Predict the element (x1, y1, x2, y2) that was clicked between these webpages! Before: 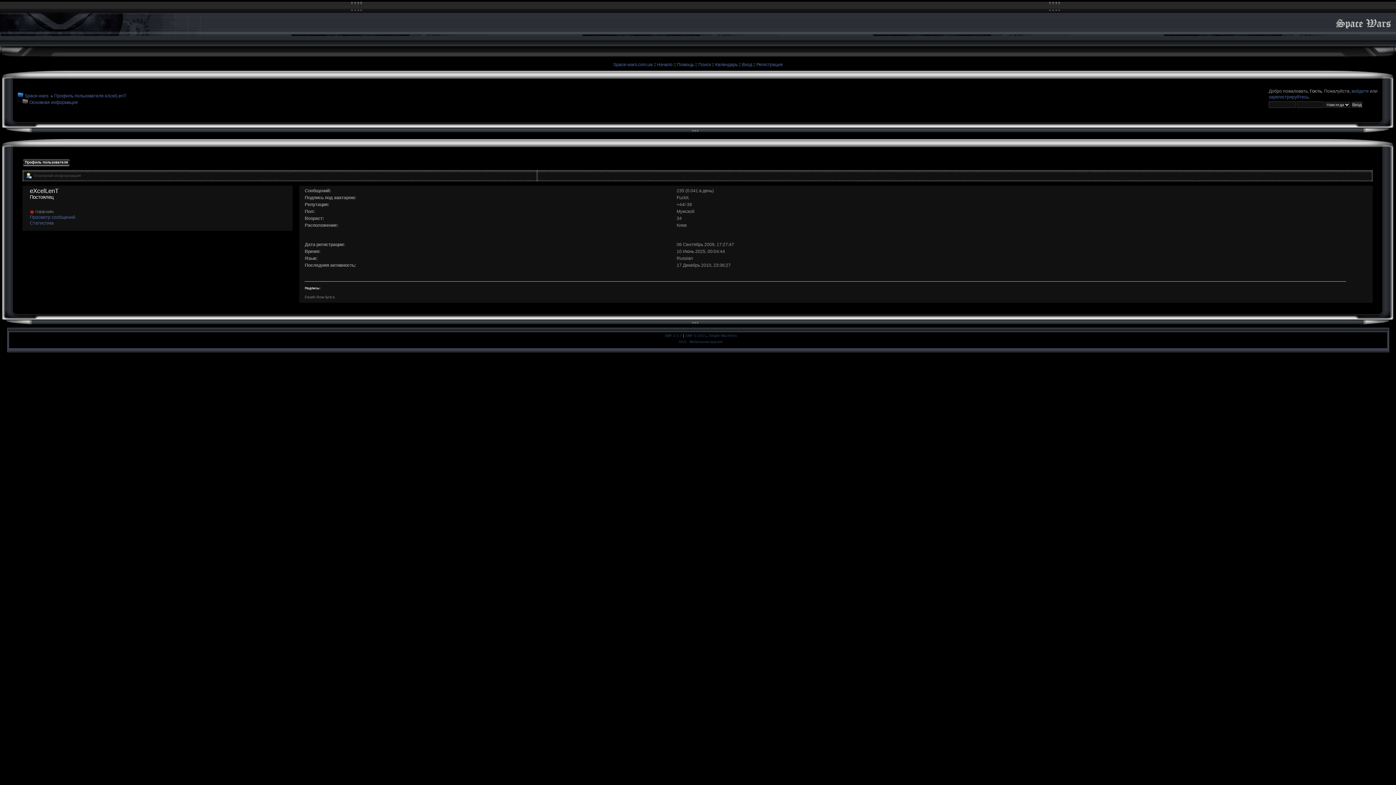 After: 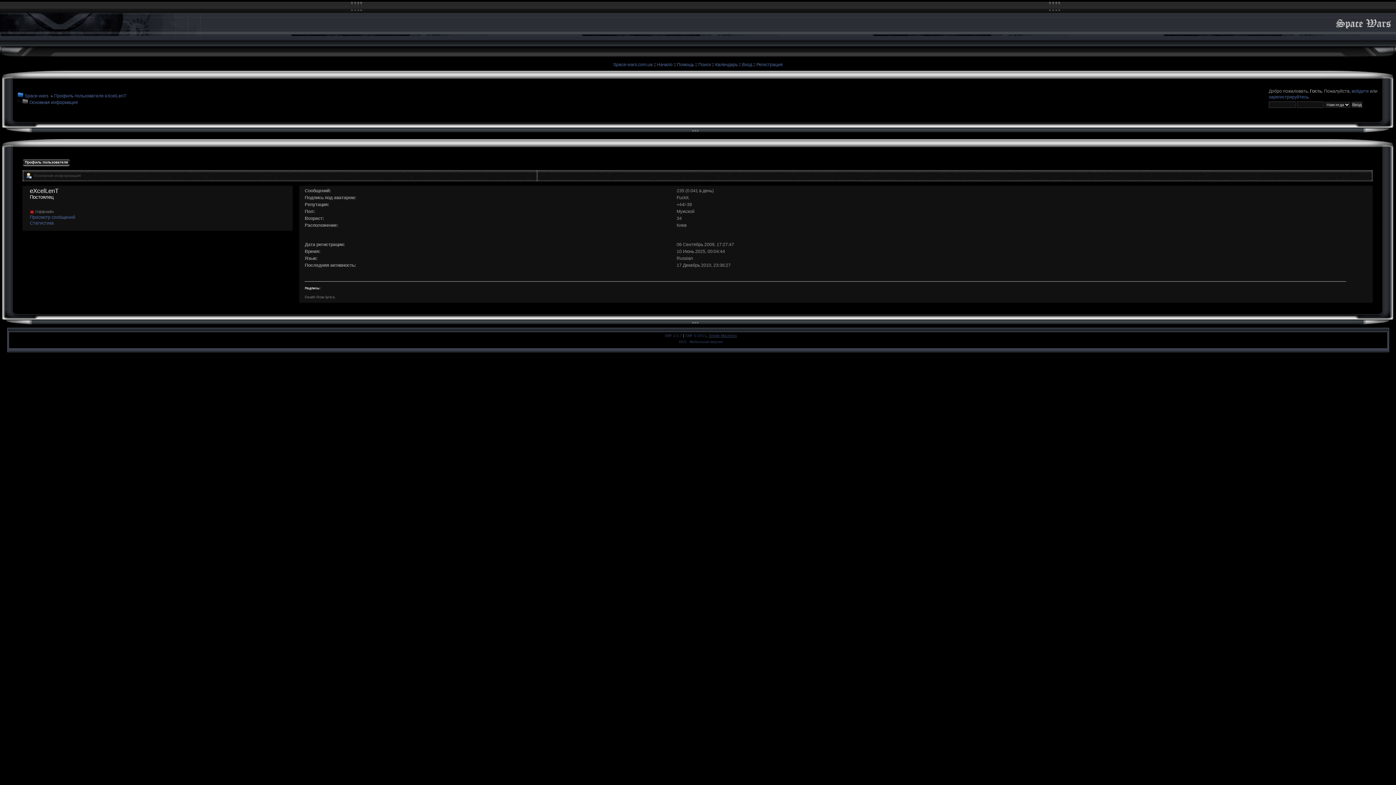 Action: label: Simple Machines bbox: (708, 333, 737, 337)